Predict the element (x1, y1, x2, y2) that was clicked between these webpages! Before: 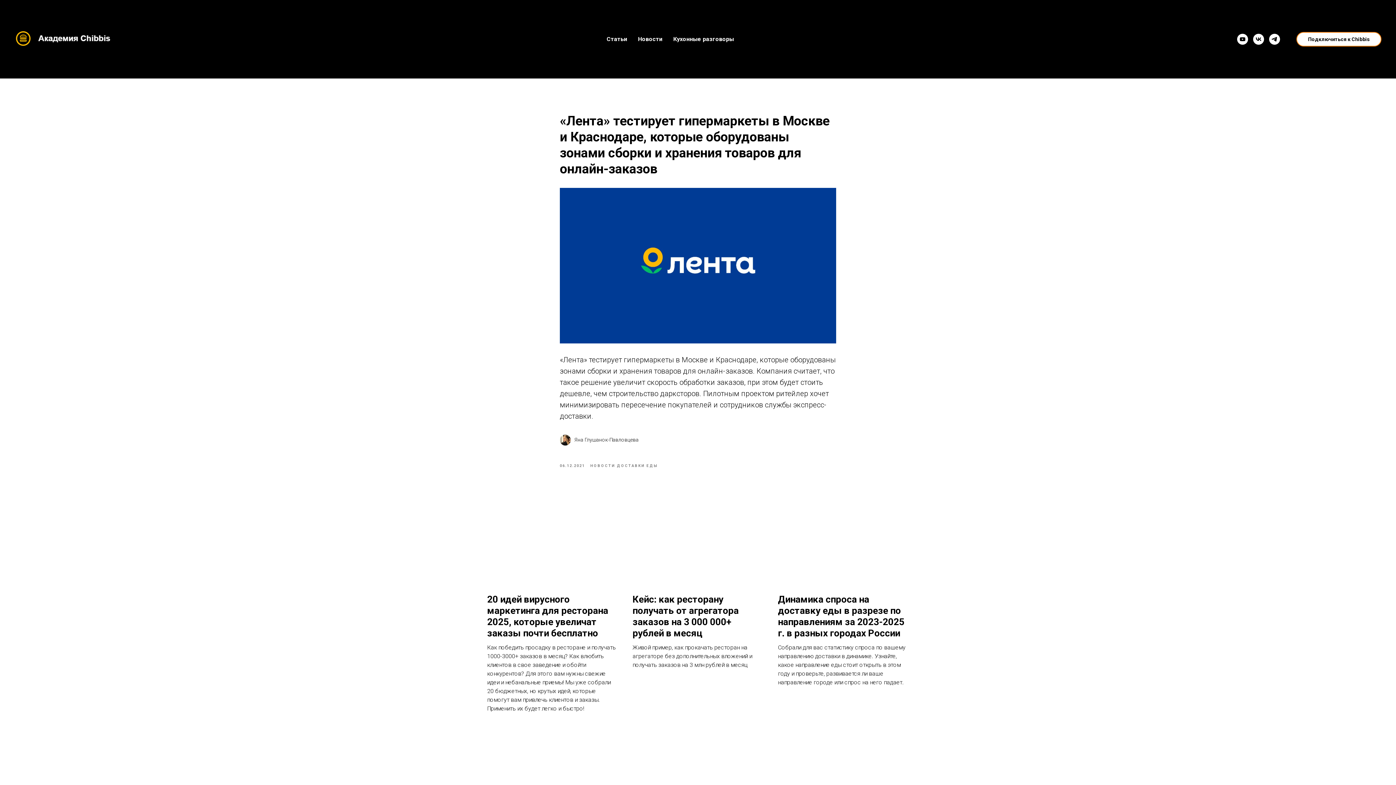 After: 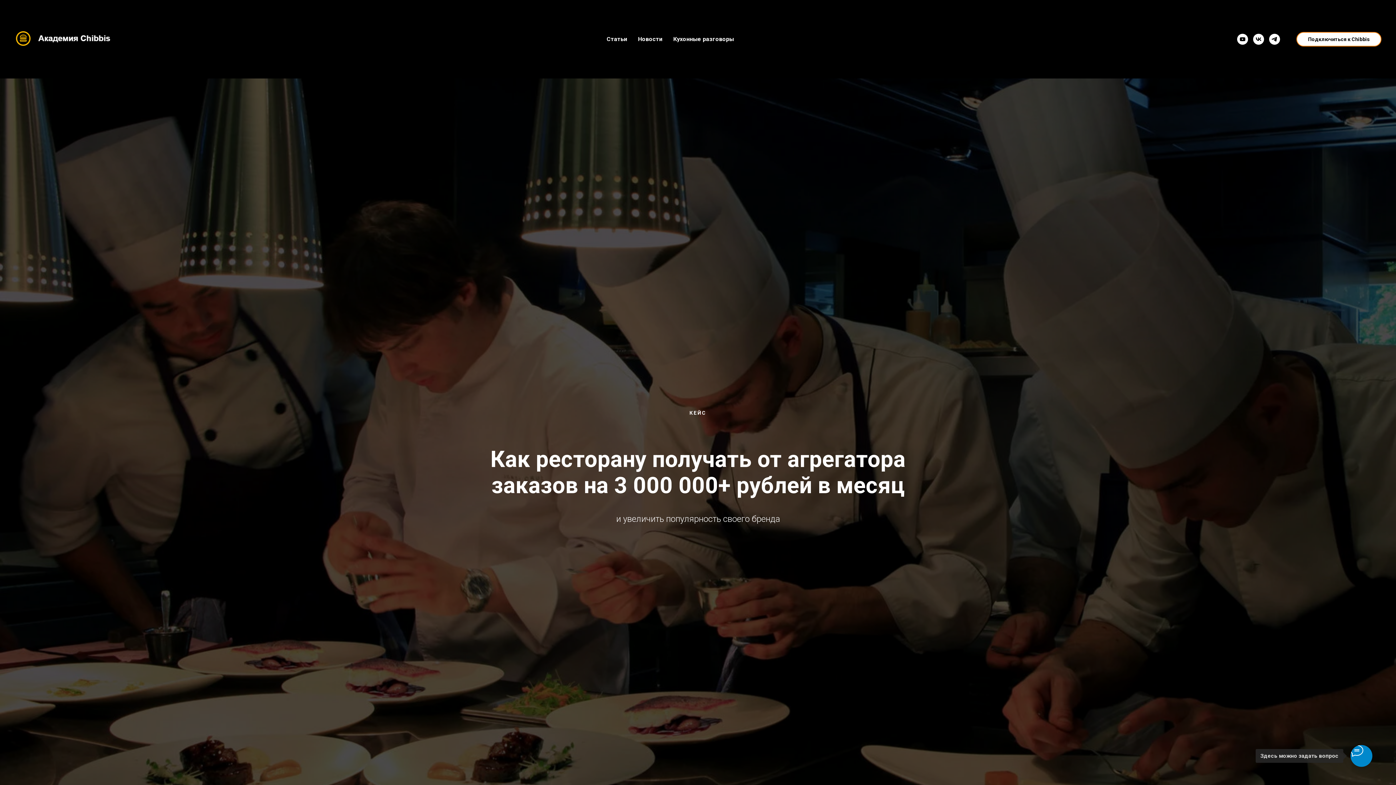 Action: bbox: (632, 503, 763, 713) label: Кейс: как ресторану получать от агрегатора заказов на 3 000 000+ рублей в месяц
Живой пример, как прокачать ресторан на агрегаторе без дополнительных вложений и получать заказов на 3 млн рублей в месяц